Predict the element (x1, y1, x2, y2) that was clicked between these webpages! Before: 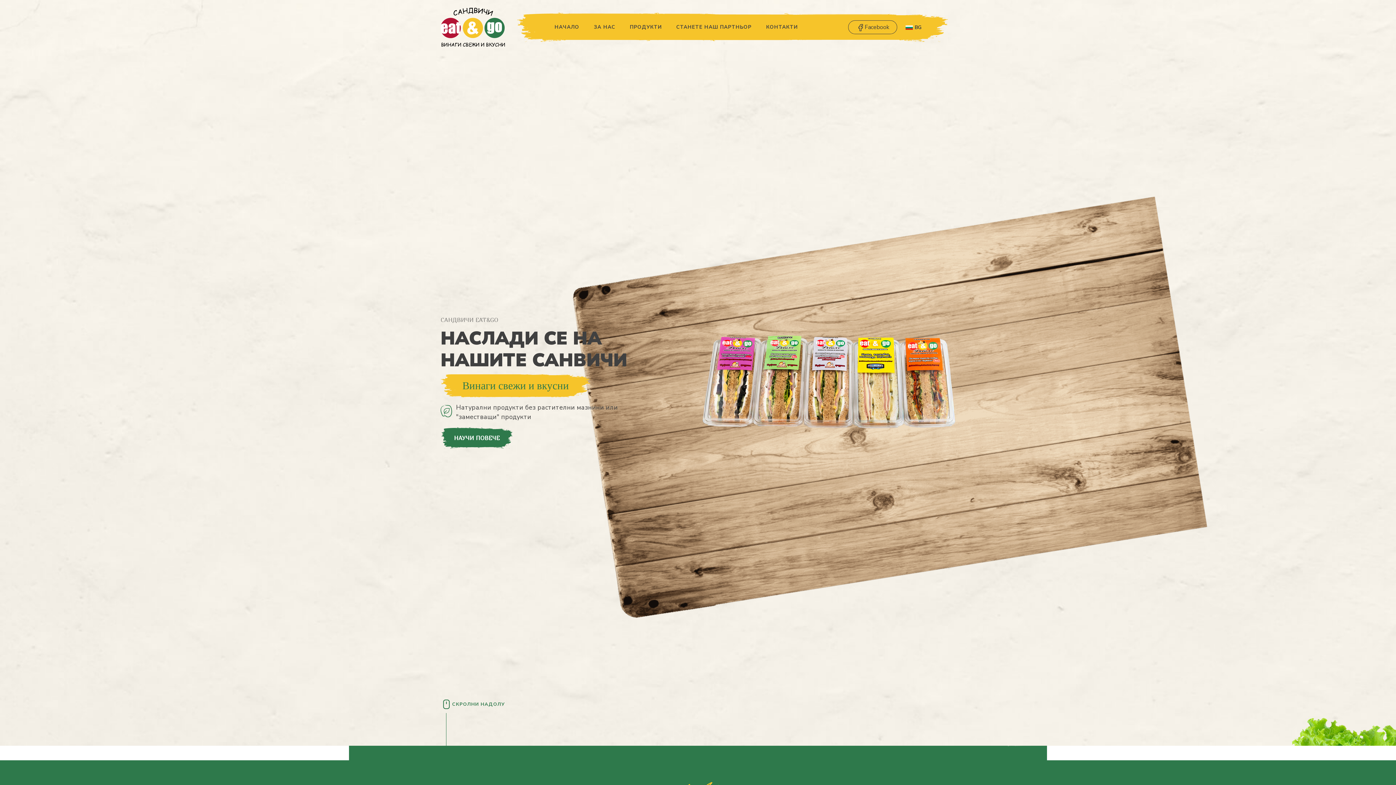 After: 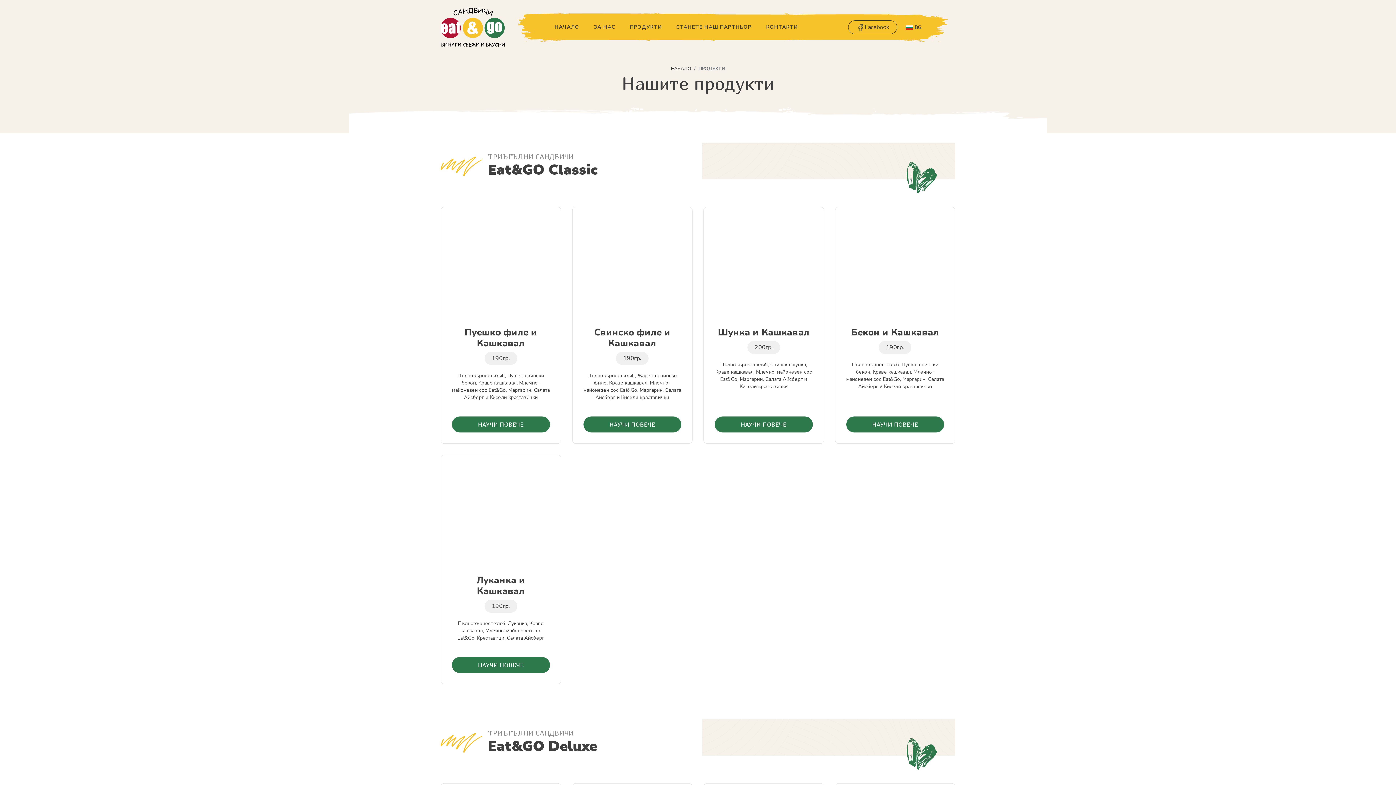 Action: bbox: (622, 21, 669, 32) label: ПРОДУКТИ